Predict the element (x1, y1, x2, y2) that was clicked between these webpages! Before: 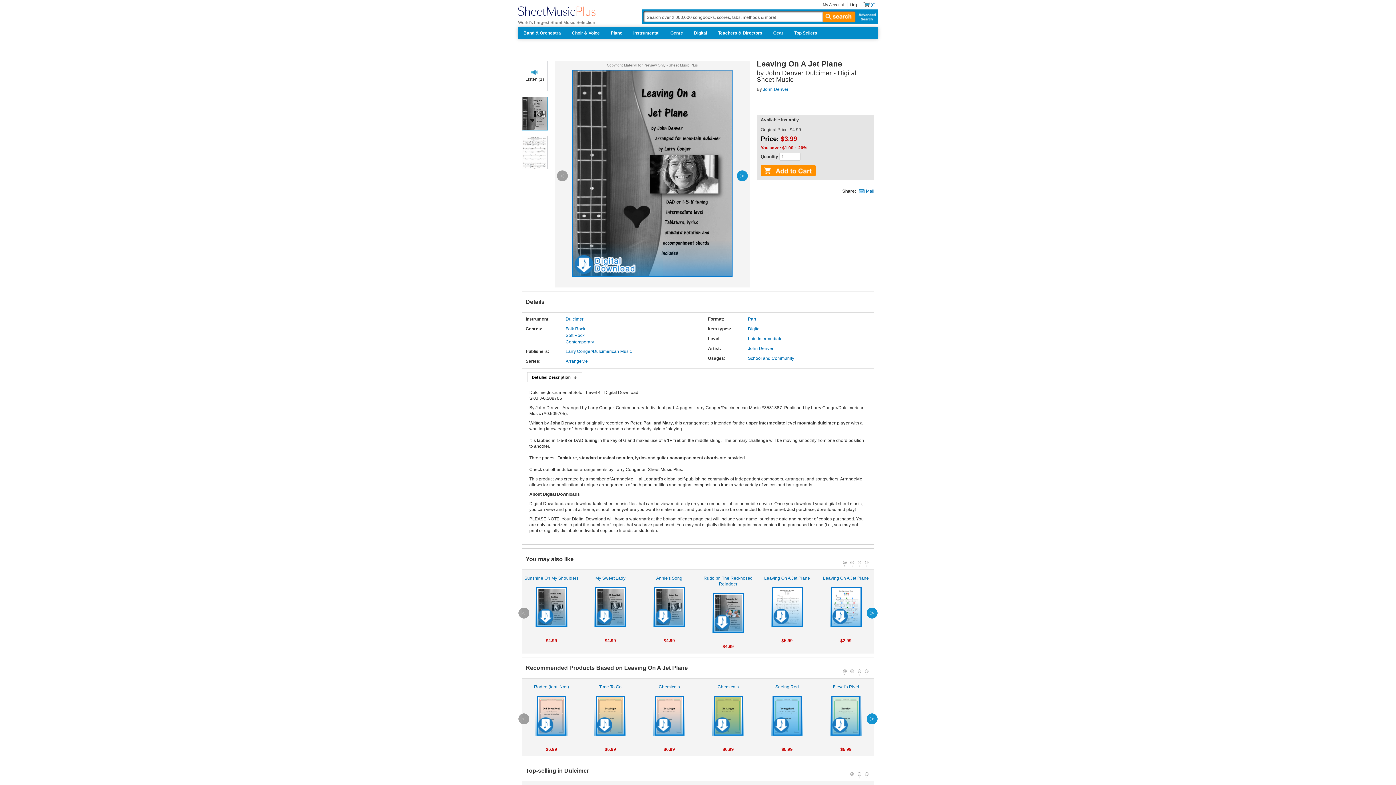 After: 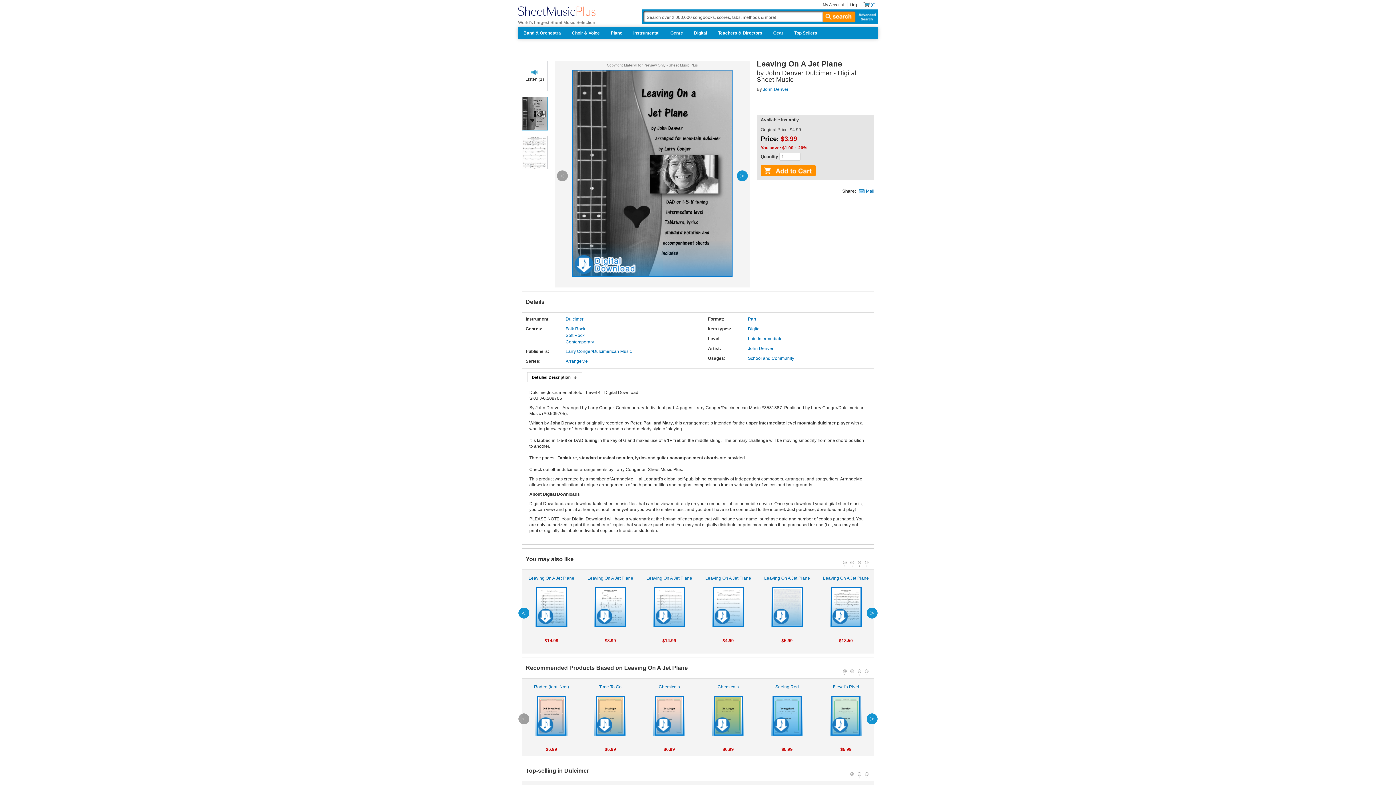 Action: label: 4 bbox: (865, 561, 868, 564)